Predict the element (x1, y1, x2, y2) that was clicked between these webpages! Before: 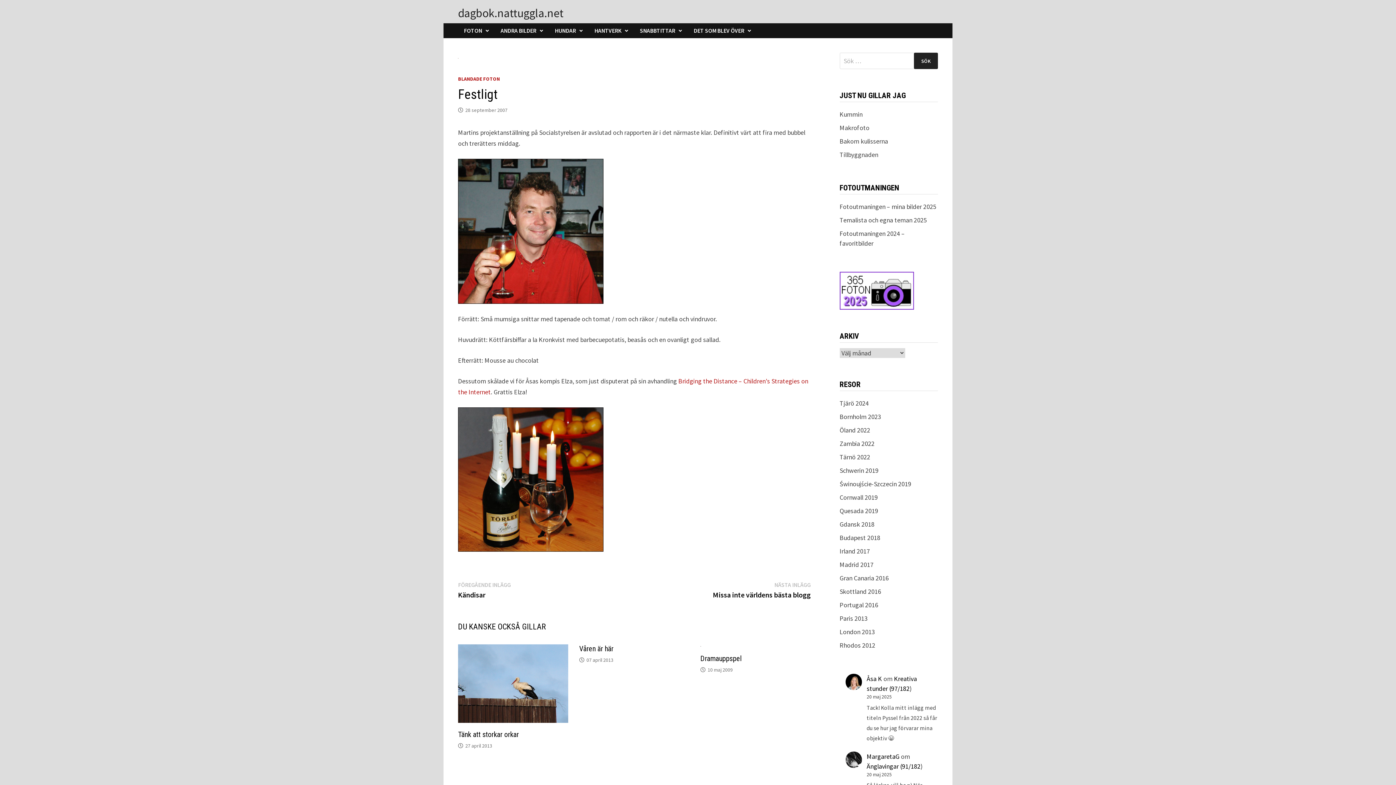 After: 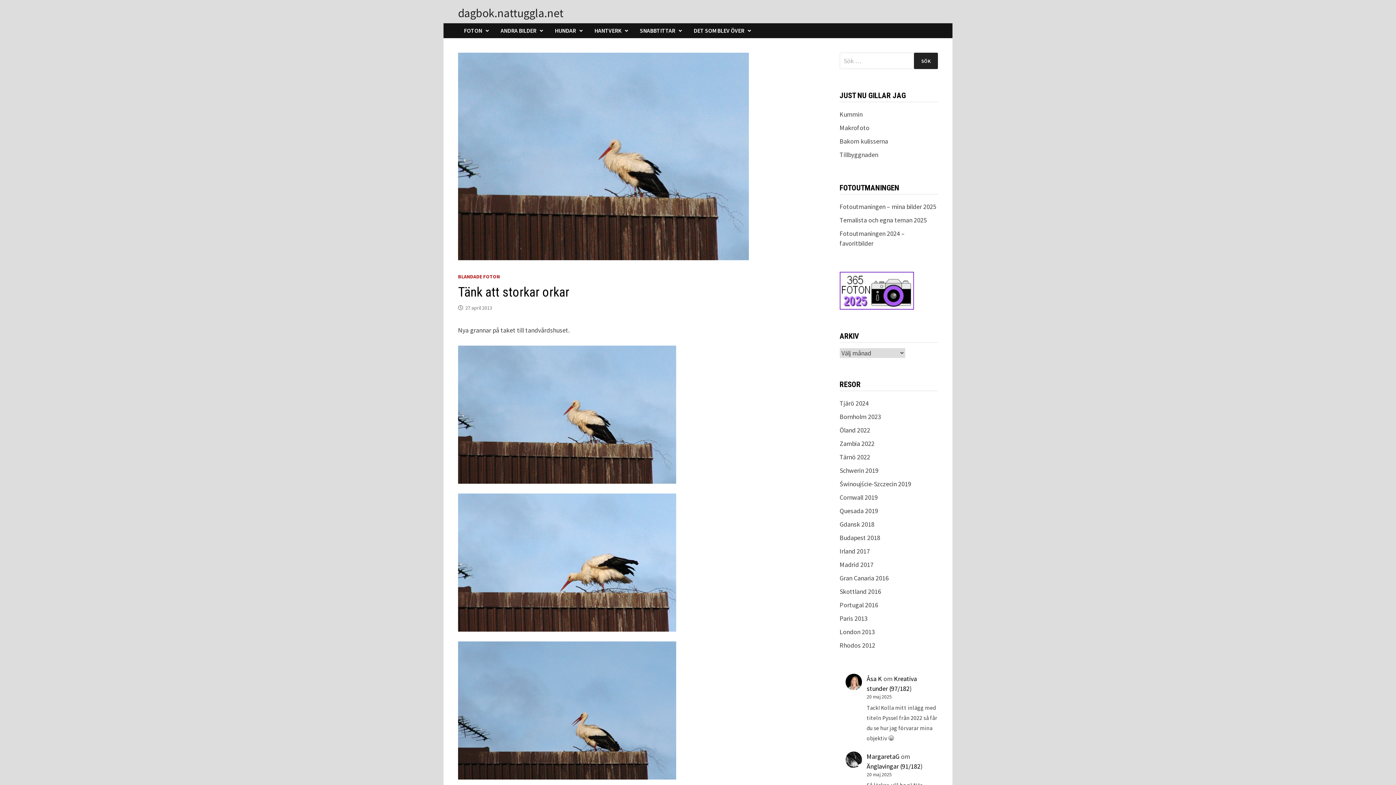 Action: bbox: (458, 730, 518, 739) label: Tänk att storkar orkar